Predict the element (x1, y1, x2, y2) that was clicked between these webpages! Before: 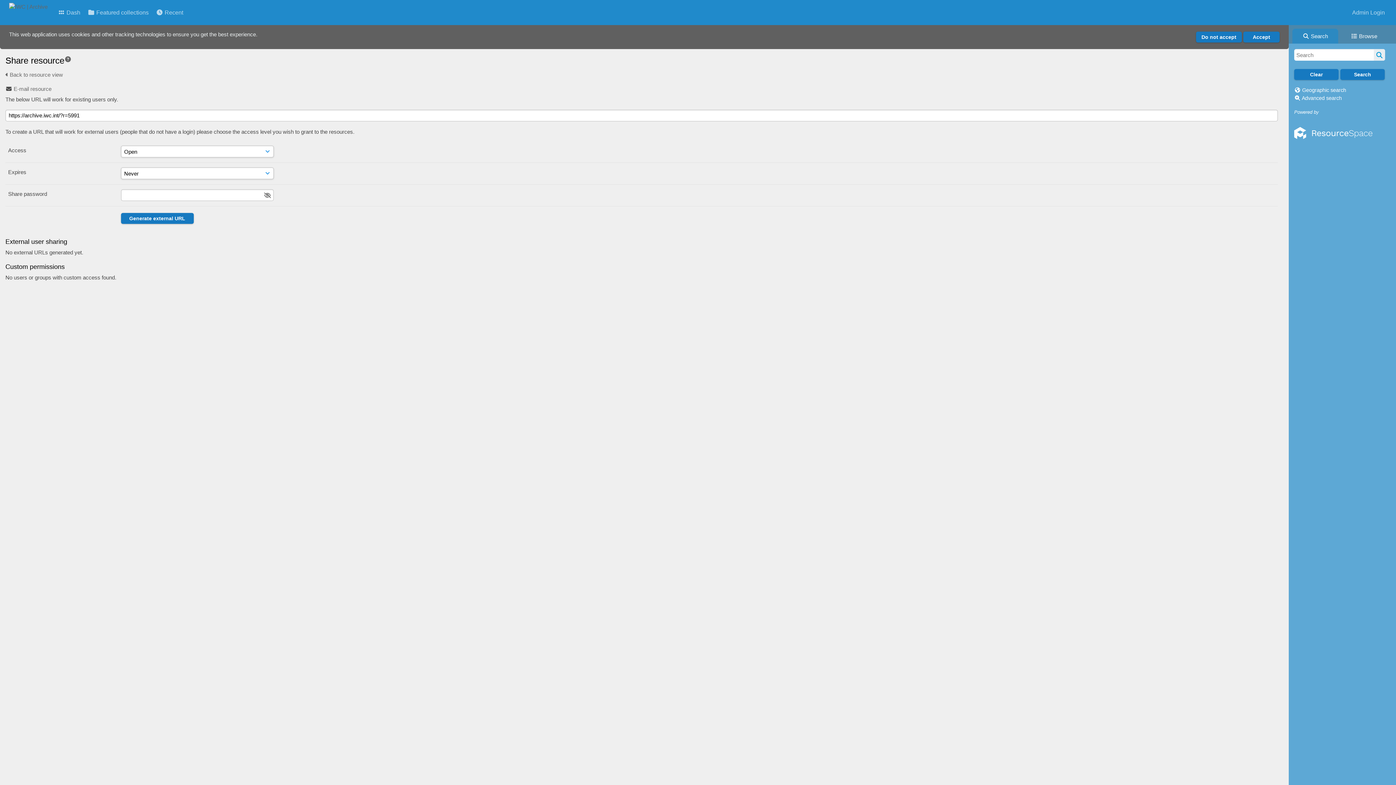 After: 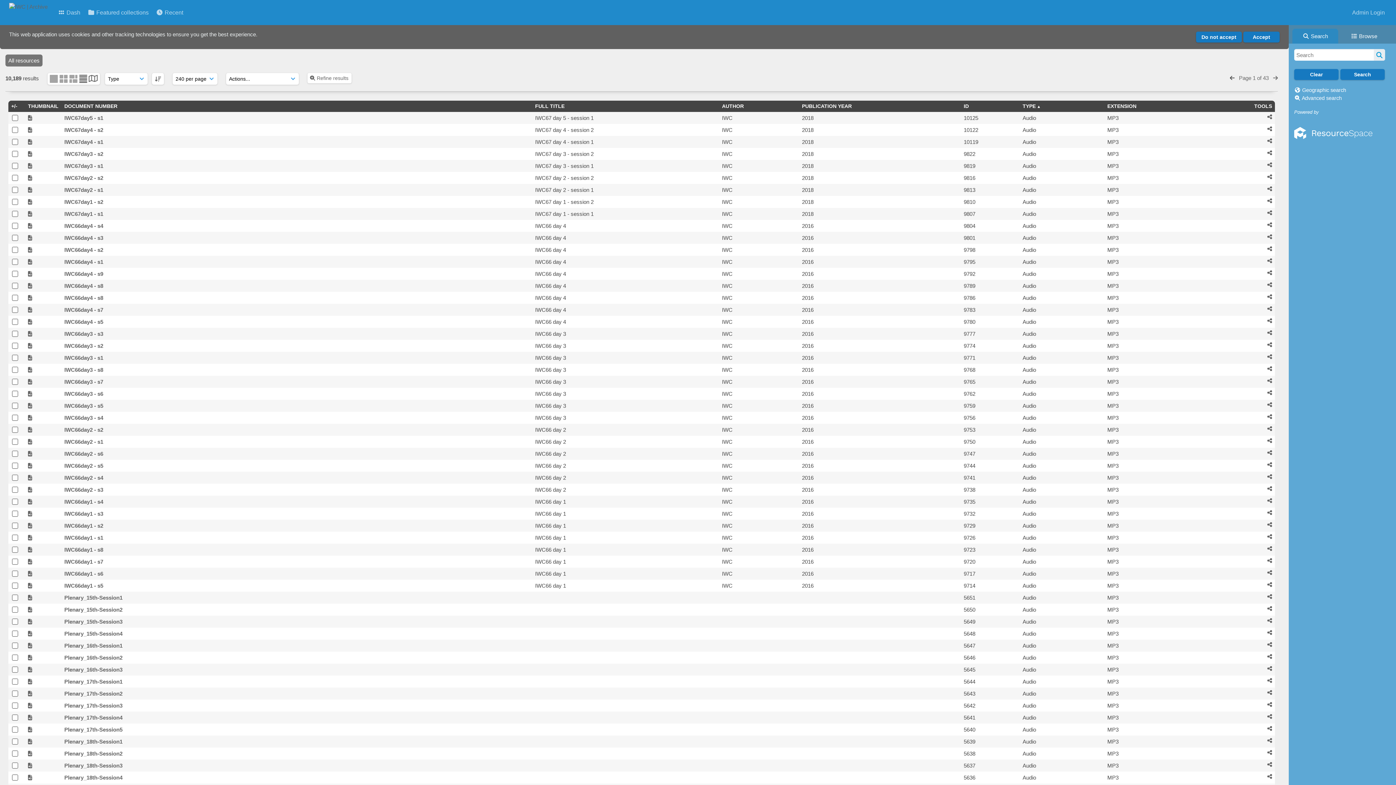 Action: bbox: (1374, 49, 1385, 60)